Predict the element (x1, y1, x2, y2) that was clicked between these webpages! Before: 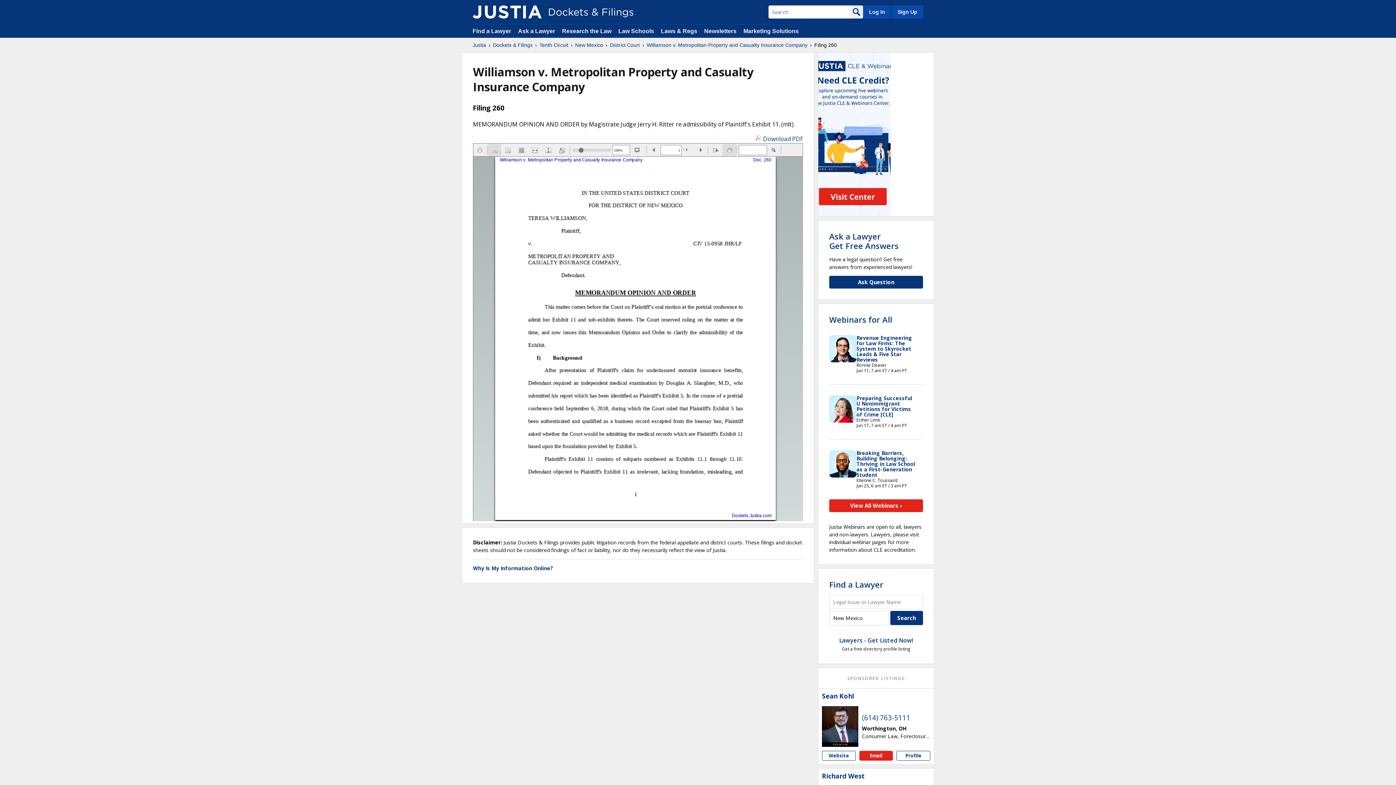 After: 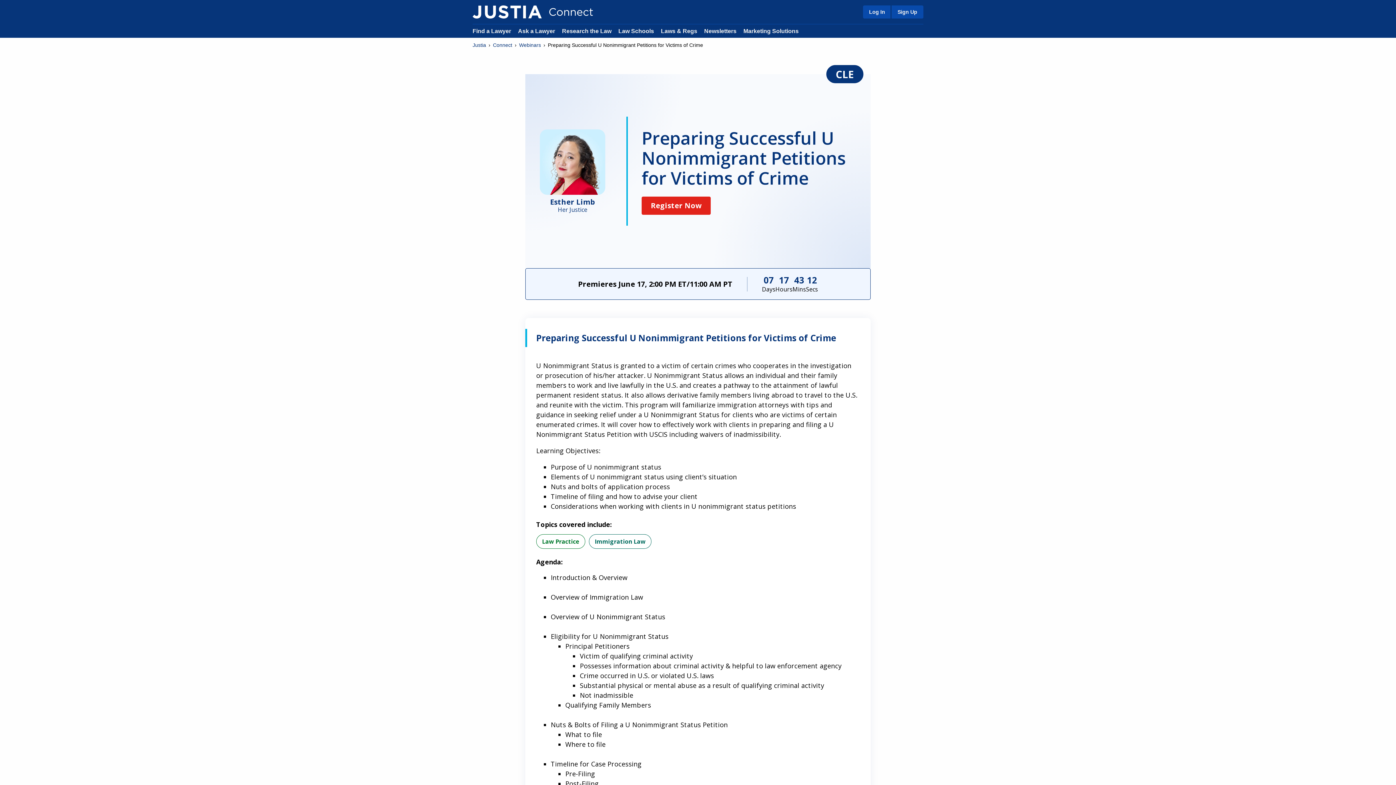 Action: bbox: (856, 394, 912, 418) label: Preparing Successful U Nonimmigrant Petitions for Victims of Crime [CLE]